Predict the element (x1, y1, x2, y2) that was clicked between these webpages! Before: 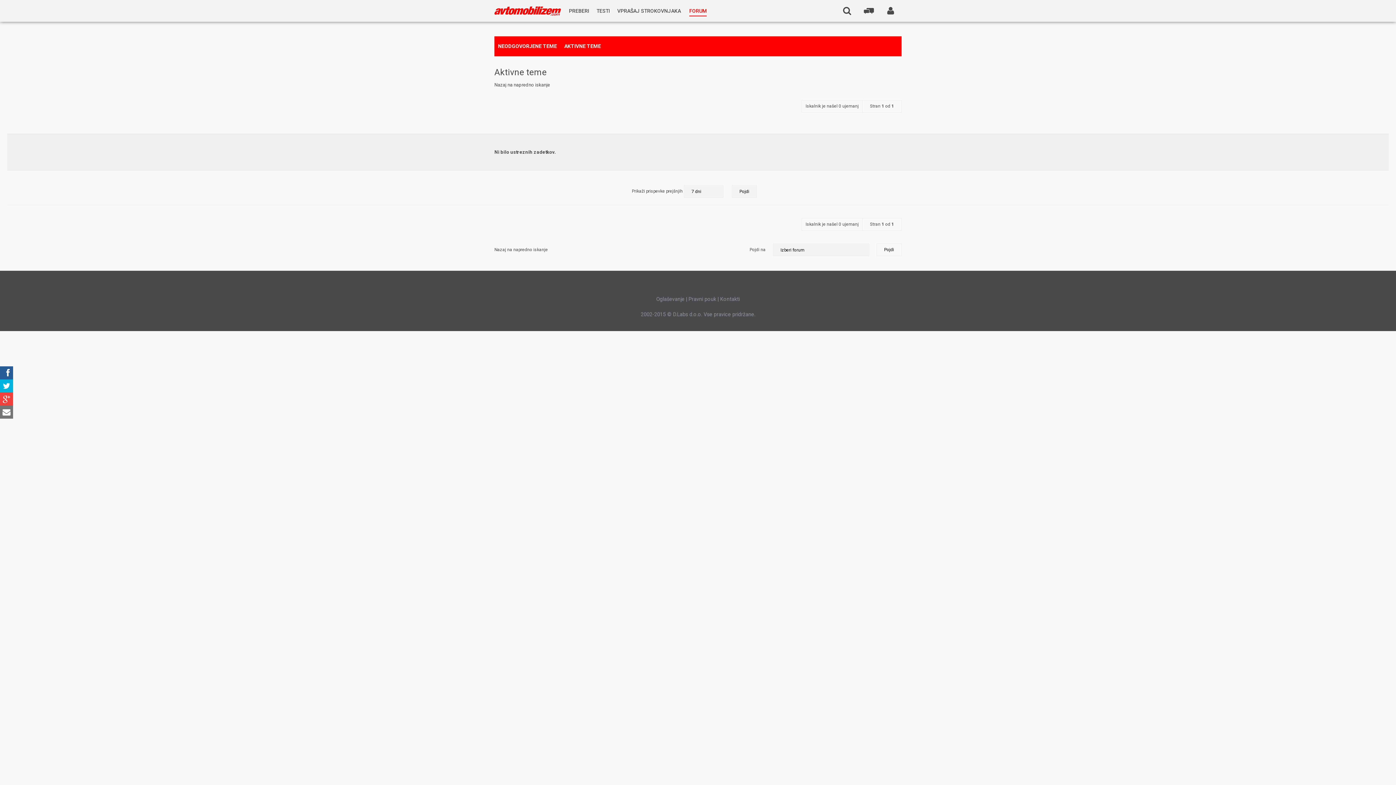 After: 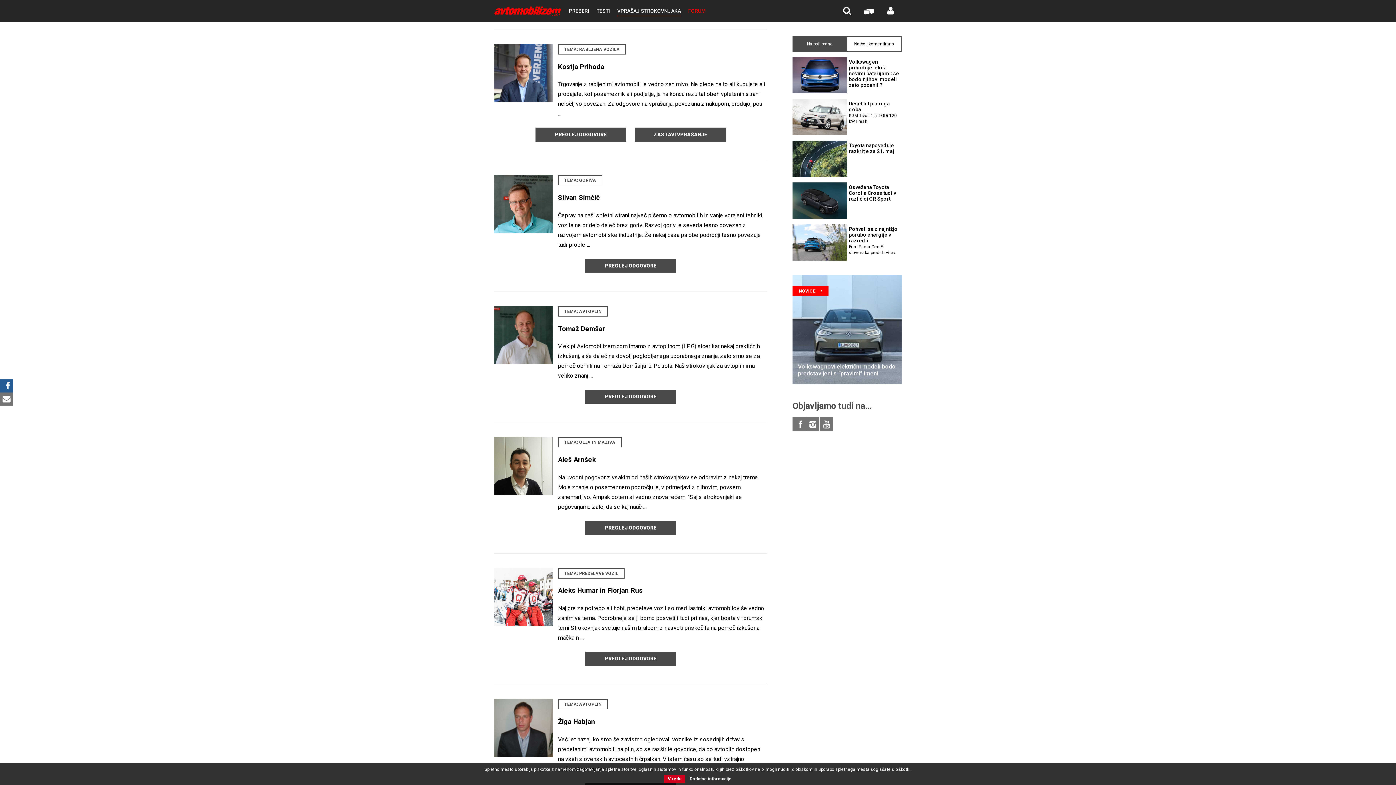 Action: bbox: (613, 0, 685, 21) label: VPRAŠAJ STROKOVNJAKA